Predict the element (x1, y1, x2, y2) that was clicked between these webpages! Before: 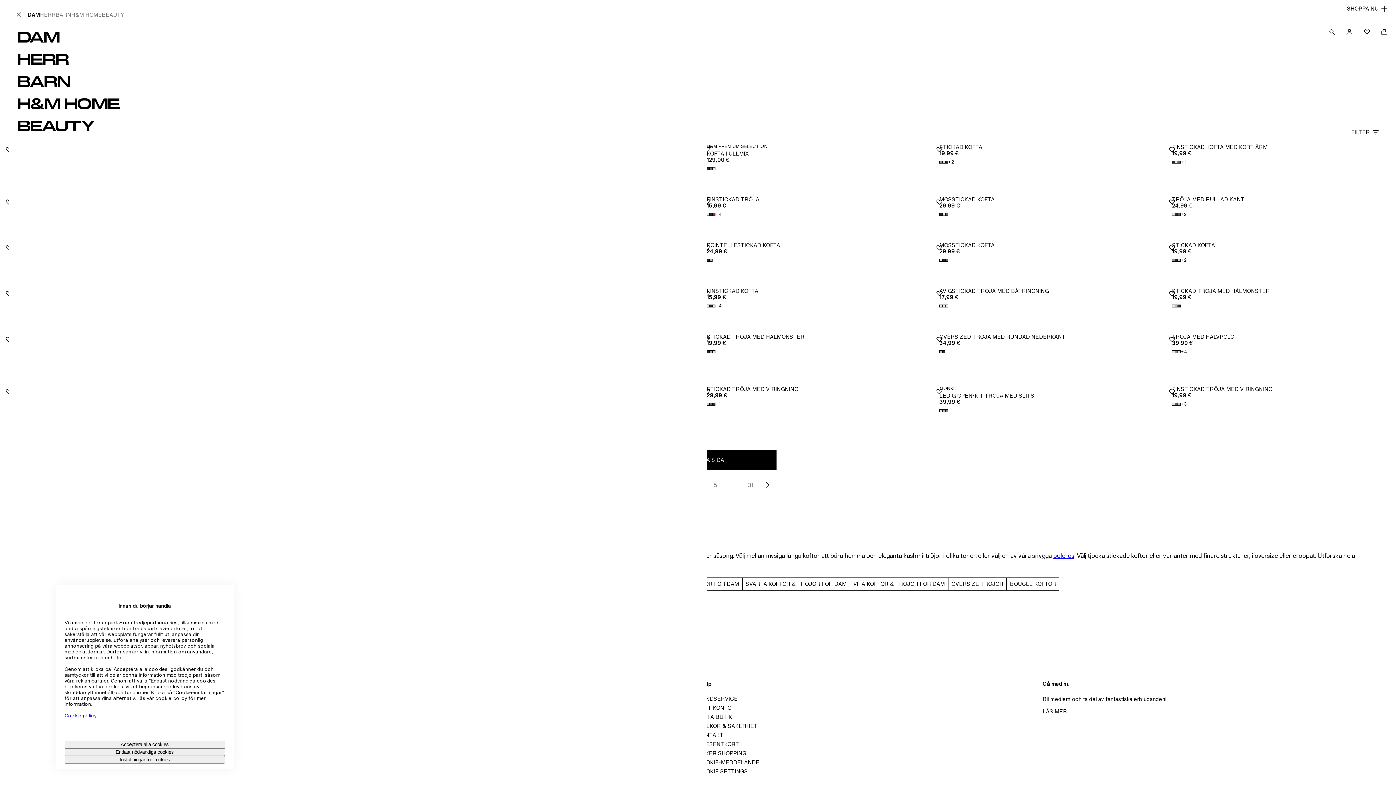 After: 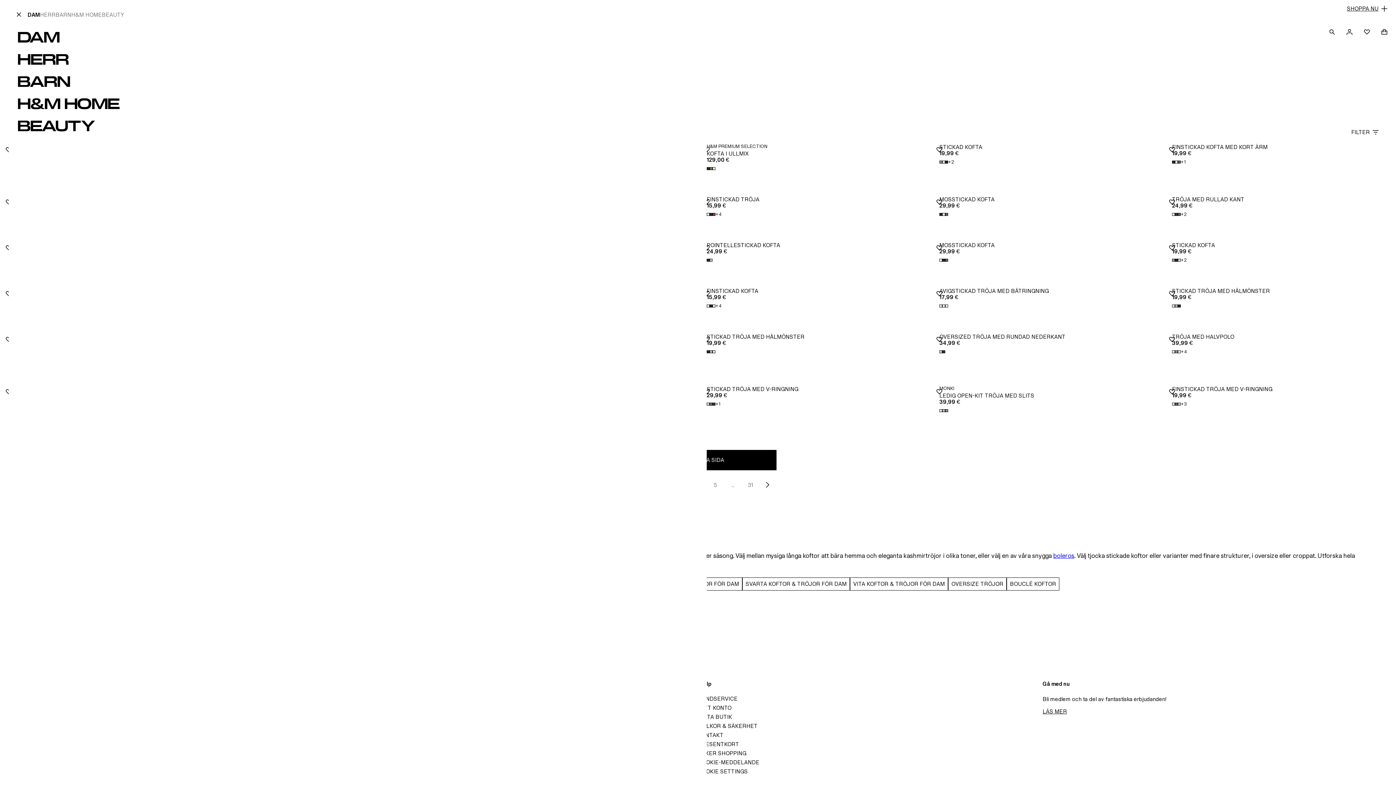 Action: label: Acceptera alla cookies bbox: (64, 741, 224, 748)